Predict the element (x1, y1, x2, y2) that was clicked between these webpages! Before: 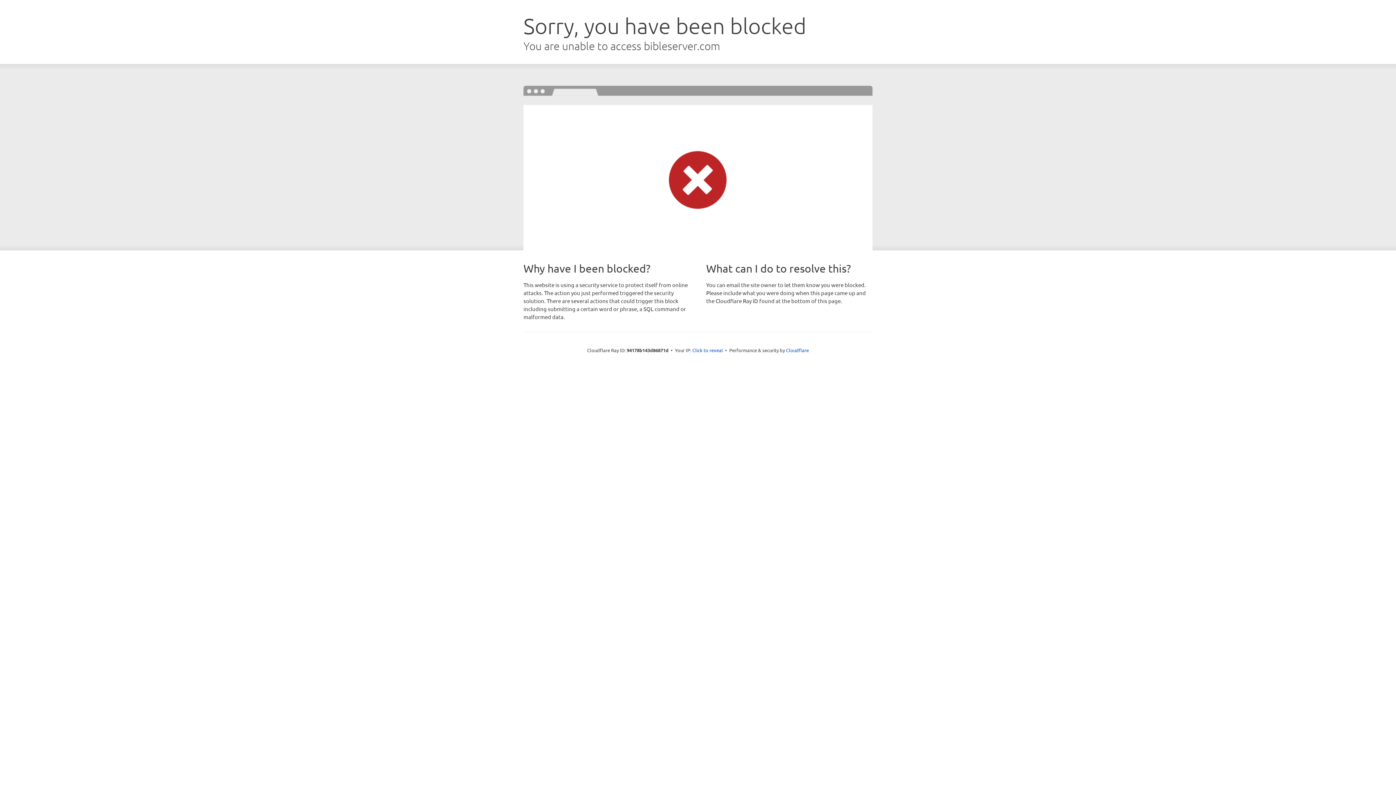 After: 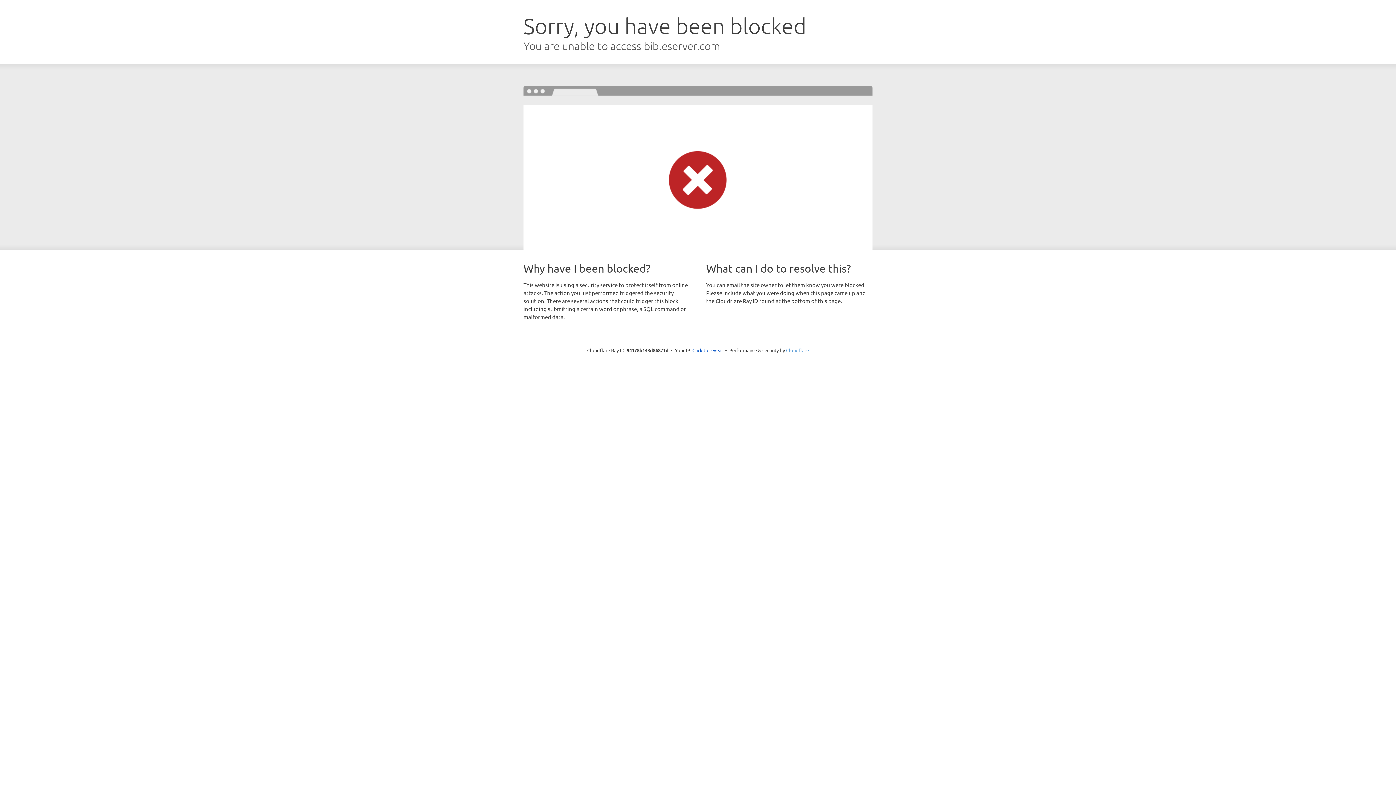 Action: bbox: (786, 347, 809, 353) label: Cloudflare